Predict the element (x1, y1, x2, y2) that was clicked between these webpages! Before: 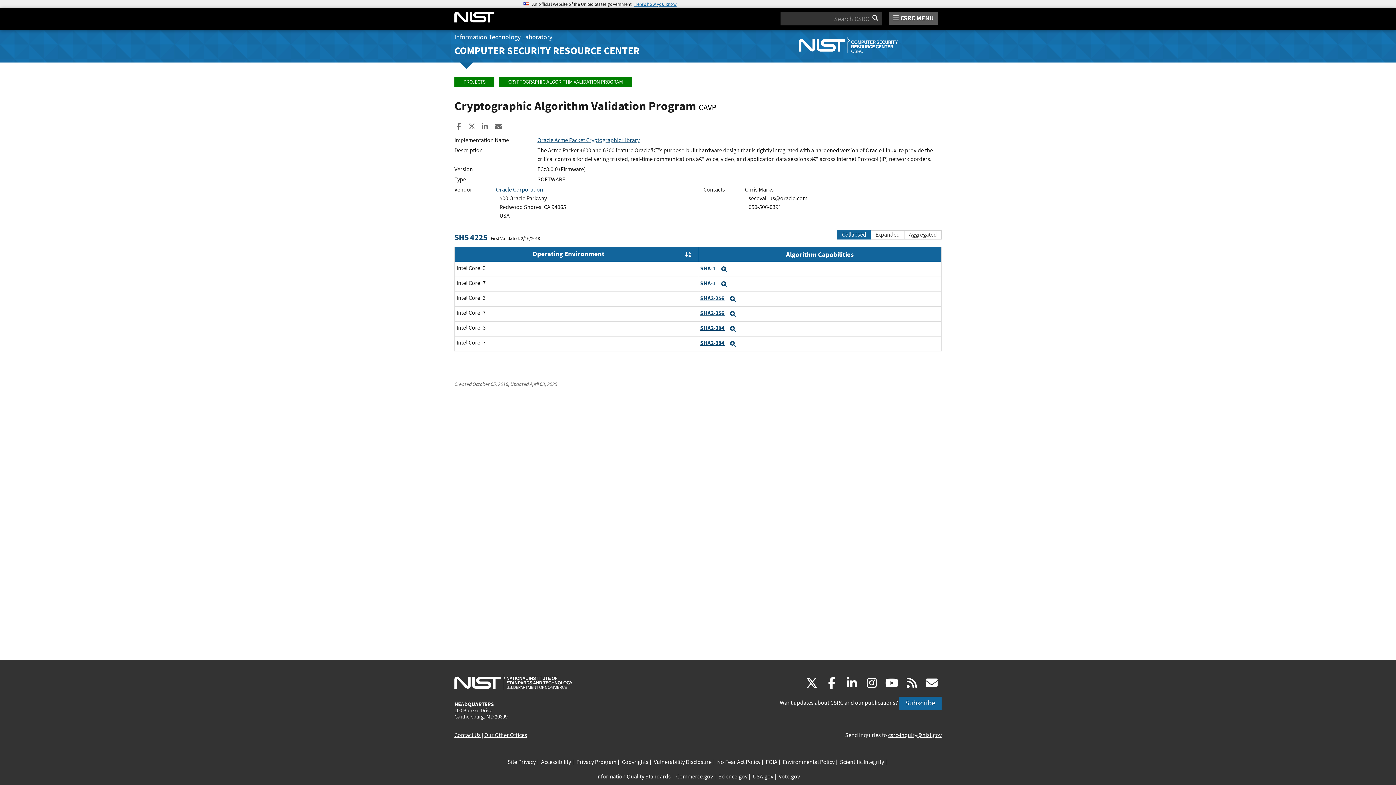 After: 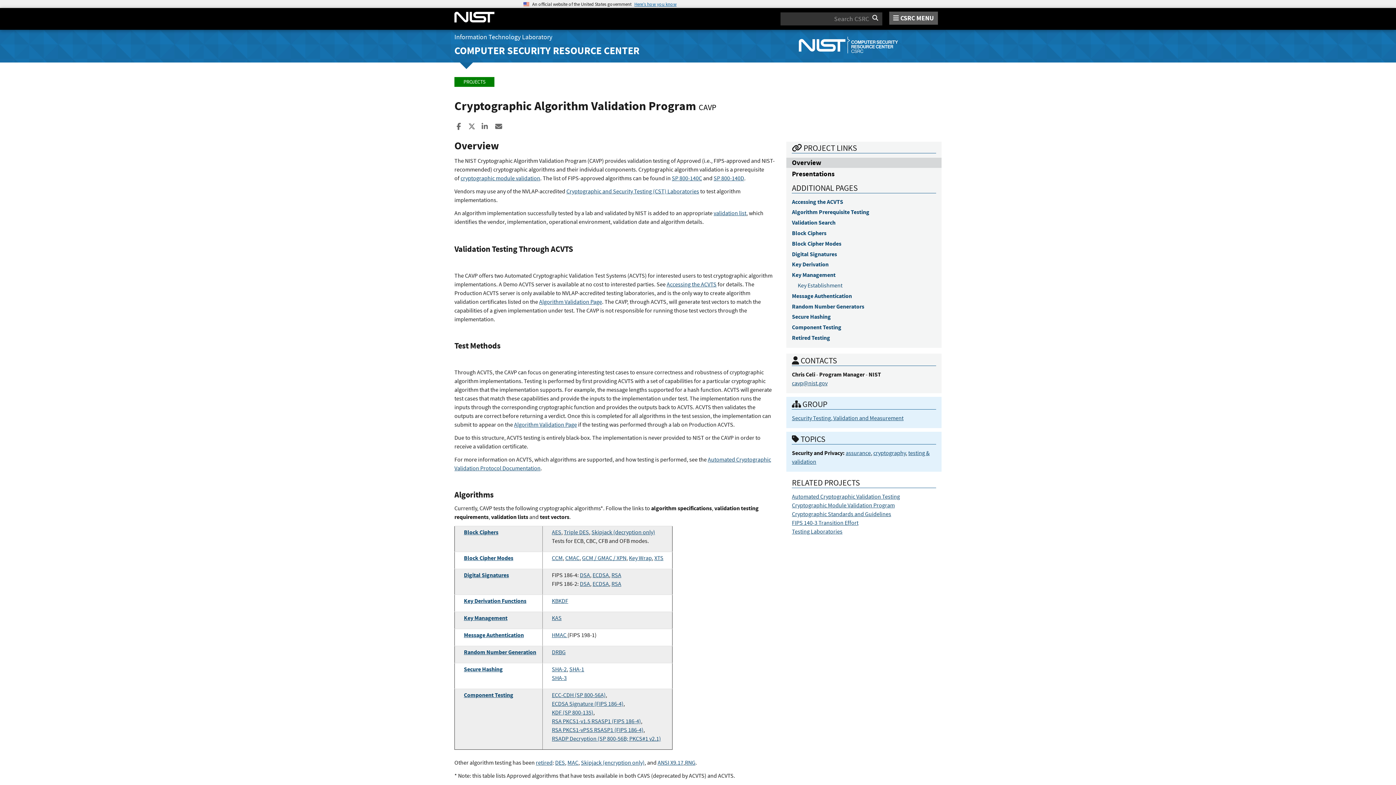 Action: label: CRYPTOGRAPHIC ALGORITHM VALIDATION PROGRAM bbox: (499, 77, 632, 86)